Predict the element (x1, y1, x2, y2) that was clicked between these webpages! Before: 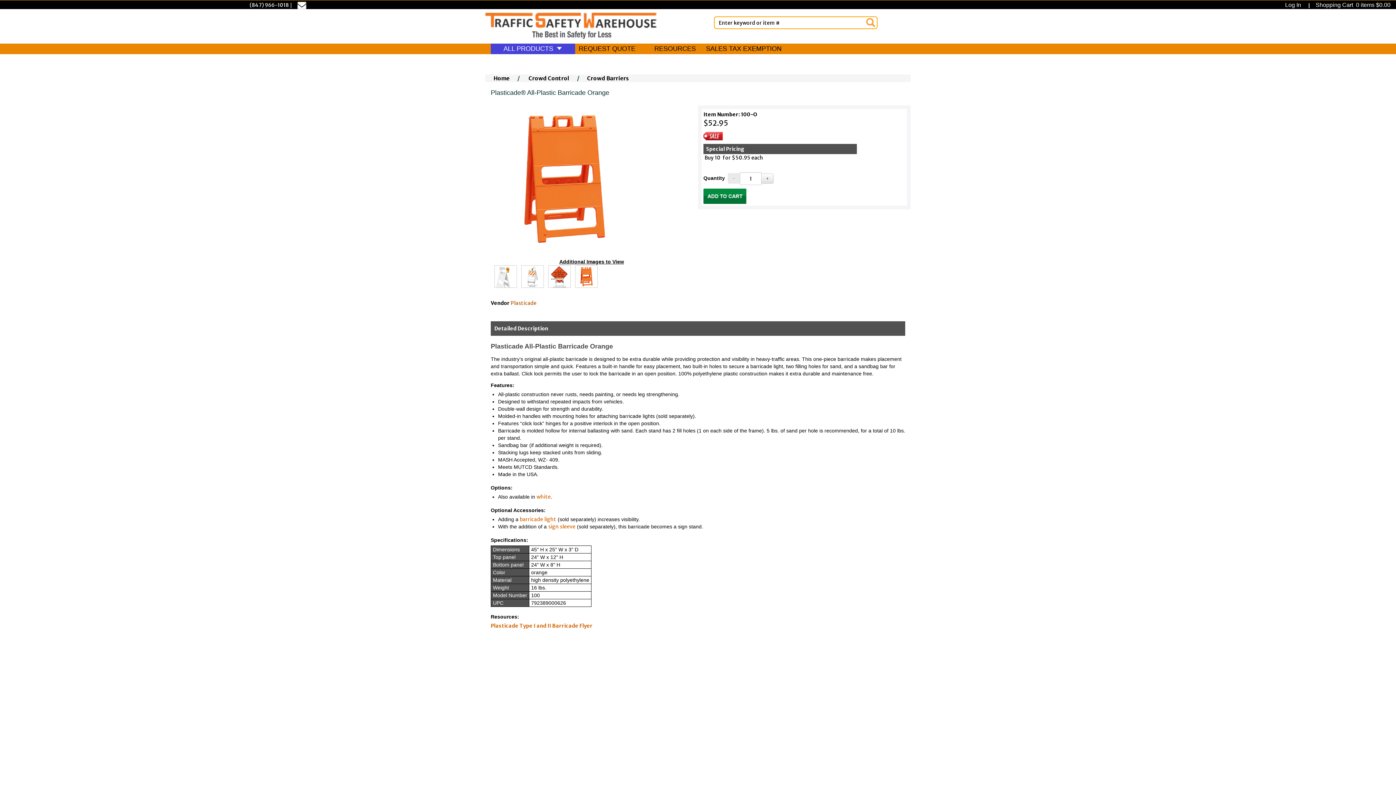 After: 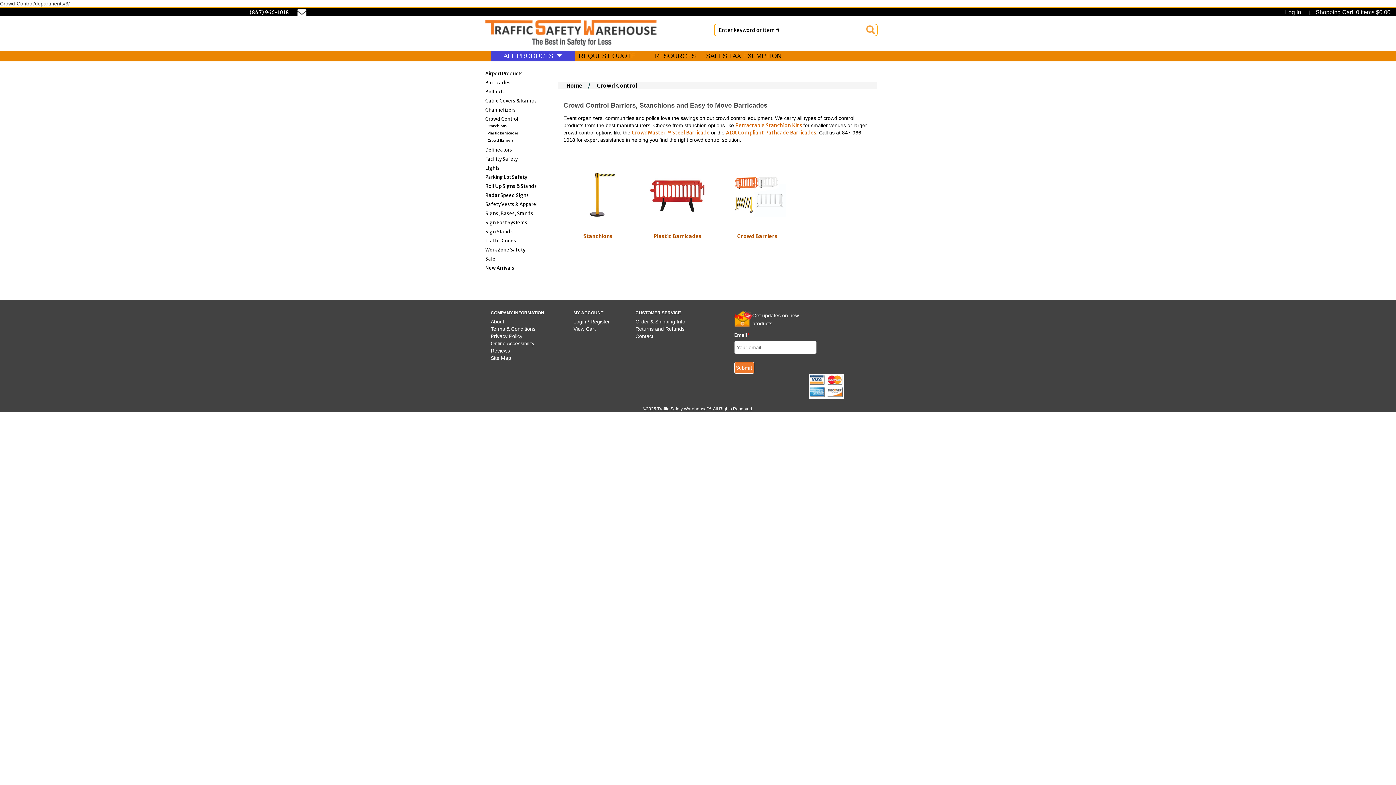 Action: label: Crowd Control bbox: (523, 72, 574, 84)